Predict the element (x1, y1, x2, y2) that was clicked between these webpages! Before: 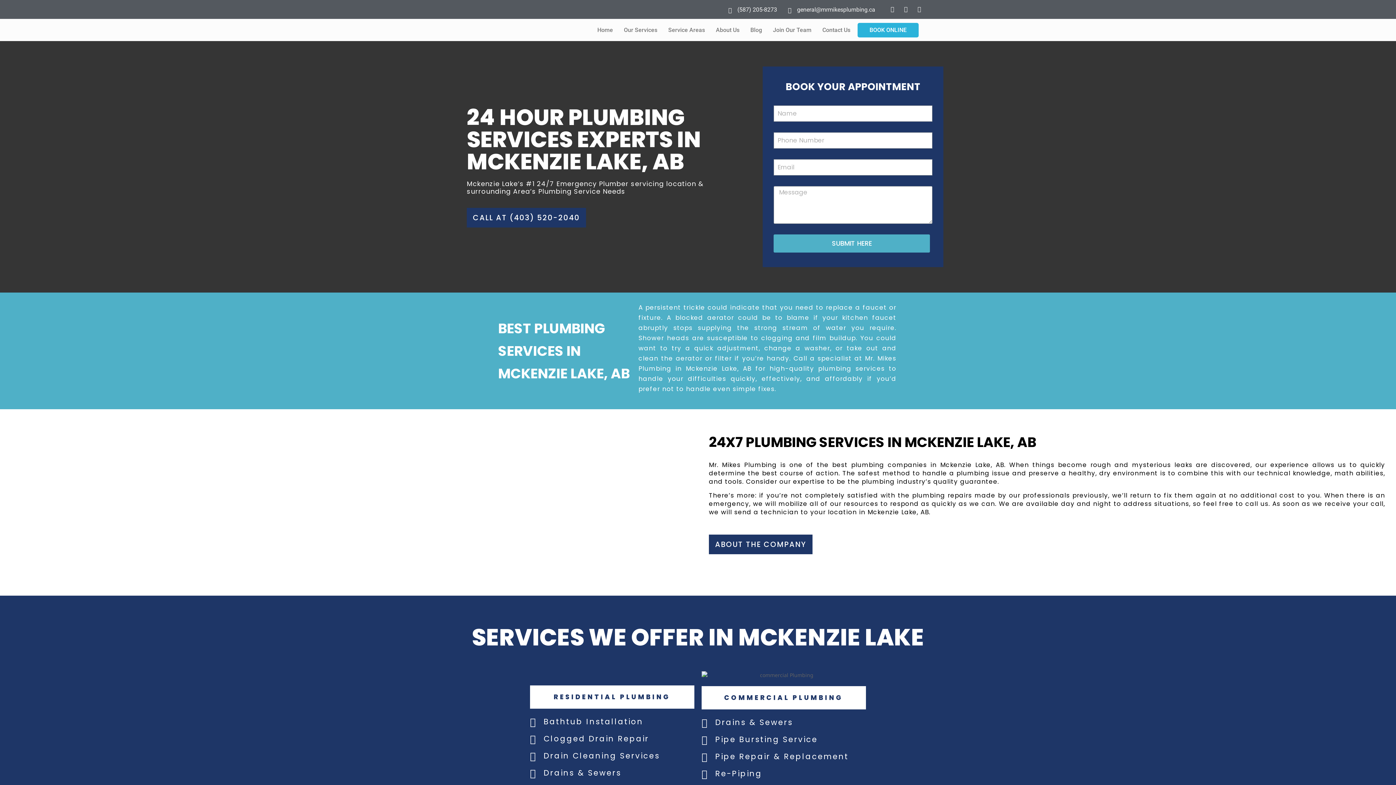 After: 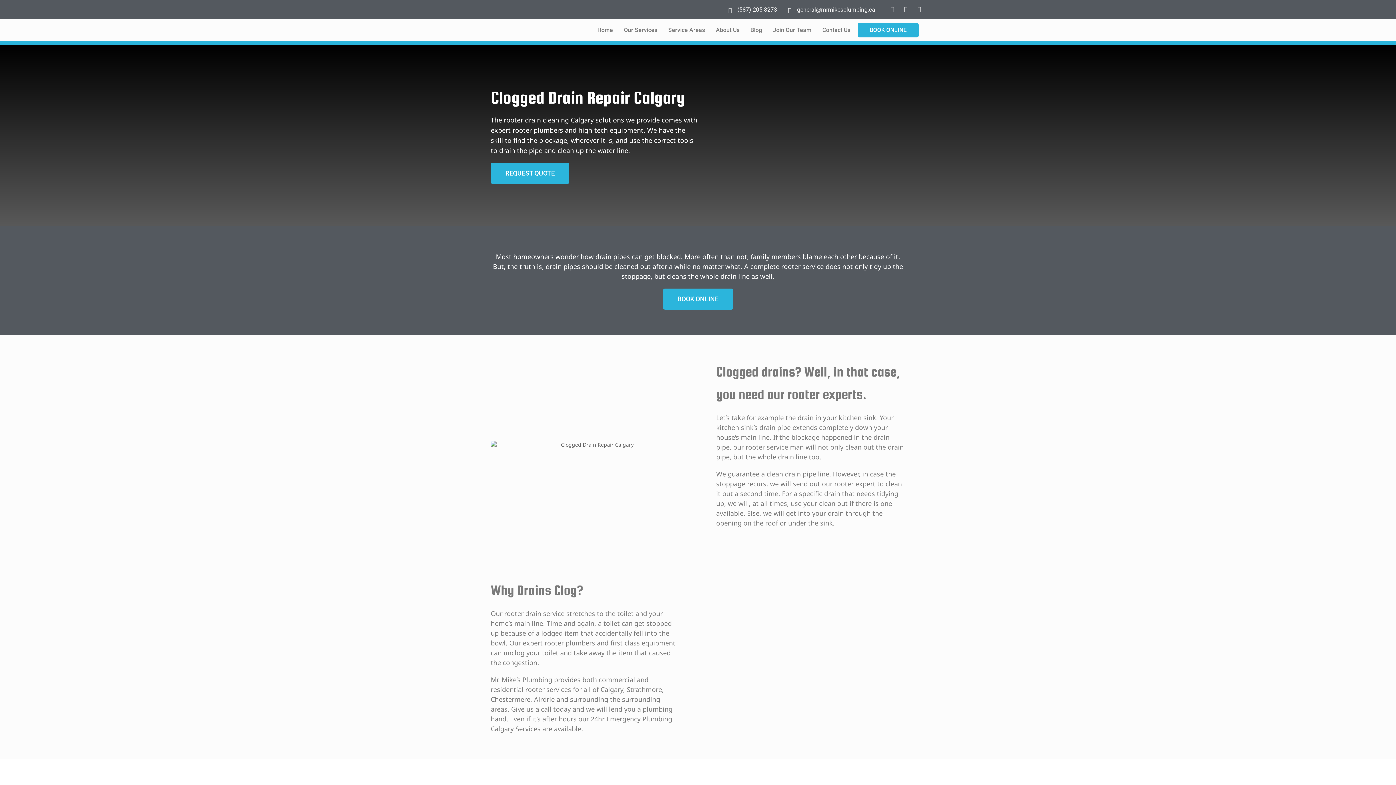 Action: label: Clogged Drain Repair bbox: (530, 733, 694, 744)